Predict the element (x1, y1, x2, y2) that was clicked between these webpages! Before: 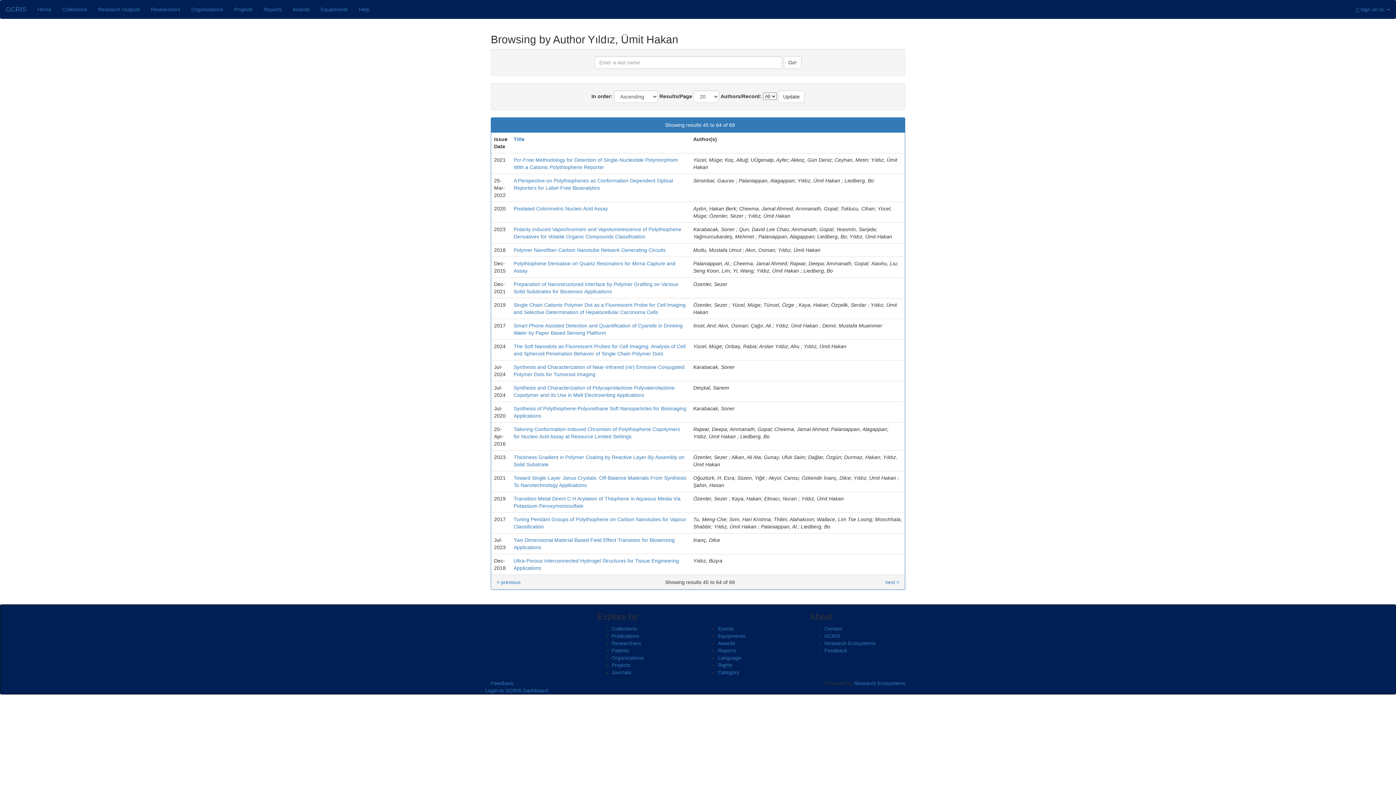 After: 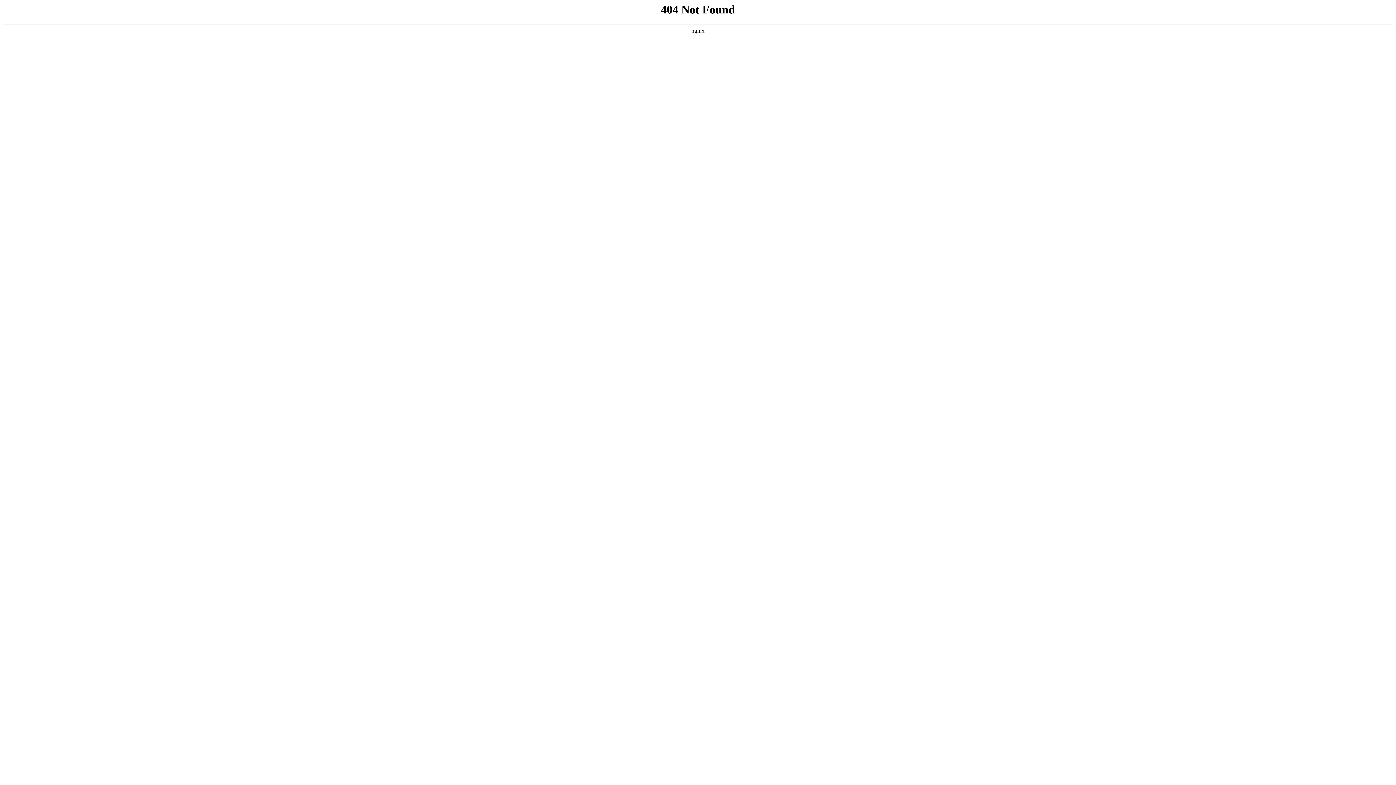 Action: bbox: (513, 247, 665, 253) label: Polymer Nanofiber-Carbon Nanotube Network Generating Circuits